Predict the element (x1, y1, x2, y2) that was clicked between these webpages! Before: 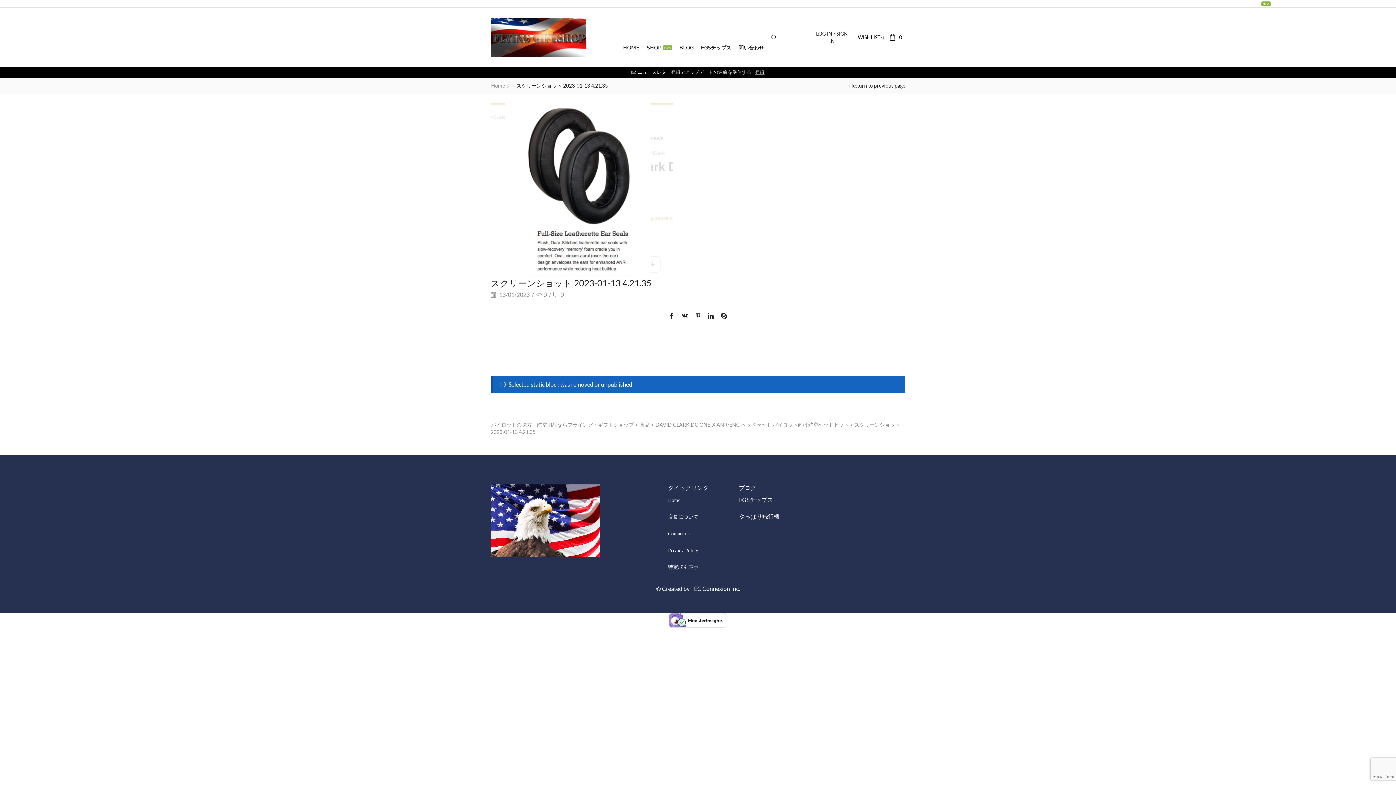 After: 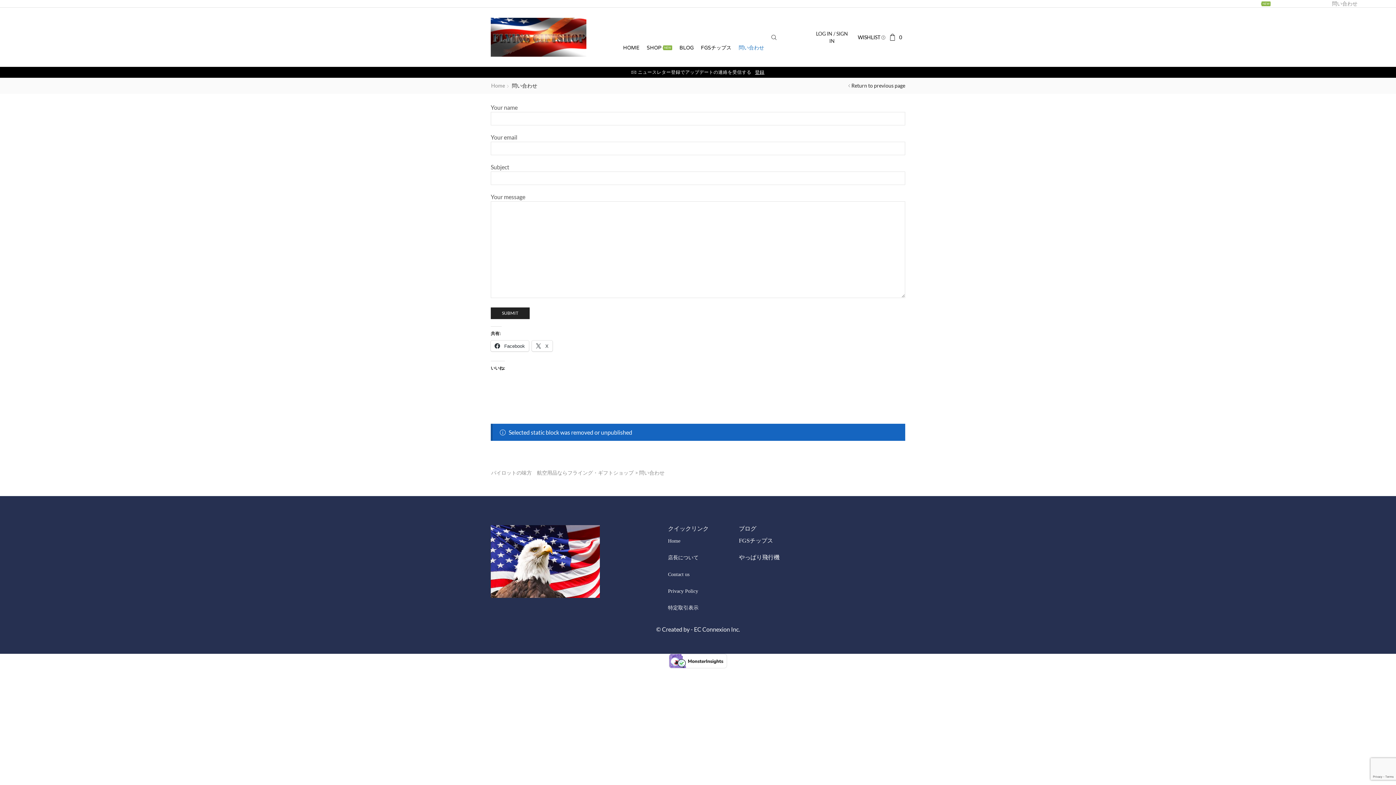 Action: label: 問い合わせ bbox: (1328, 0, 1361, 7)